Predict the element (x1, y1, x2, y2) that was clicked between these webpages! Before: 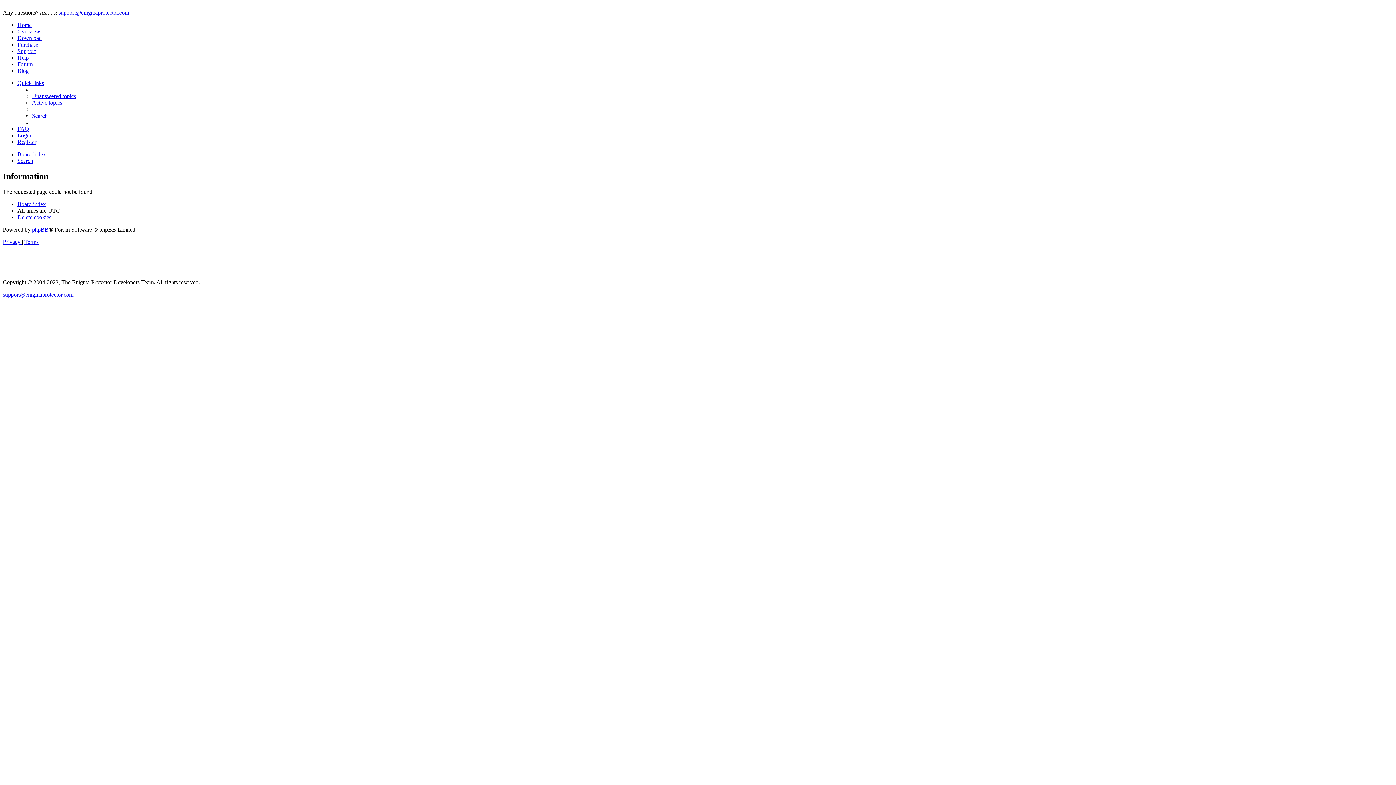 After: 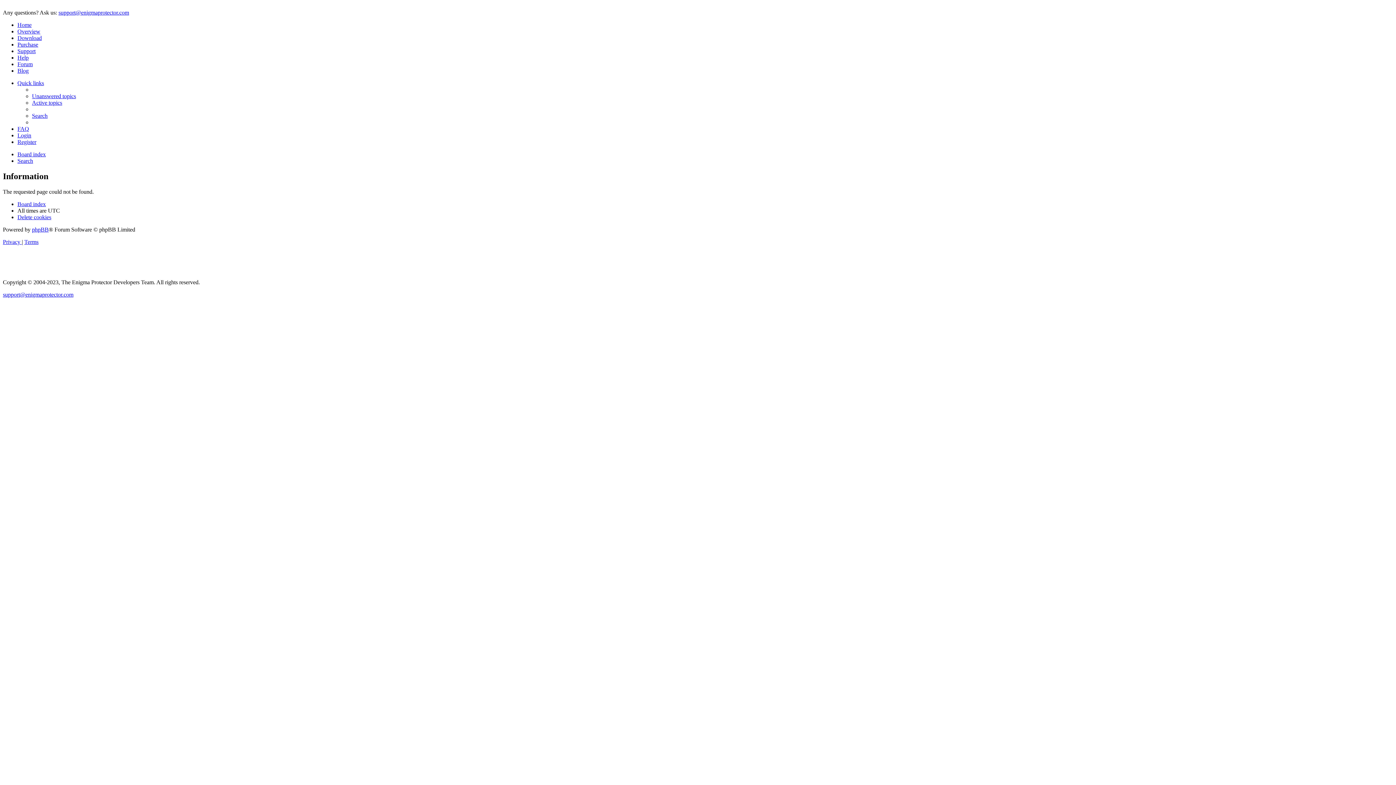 Action: bbox: (17, 80, 44, 86) label: Quick links